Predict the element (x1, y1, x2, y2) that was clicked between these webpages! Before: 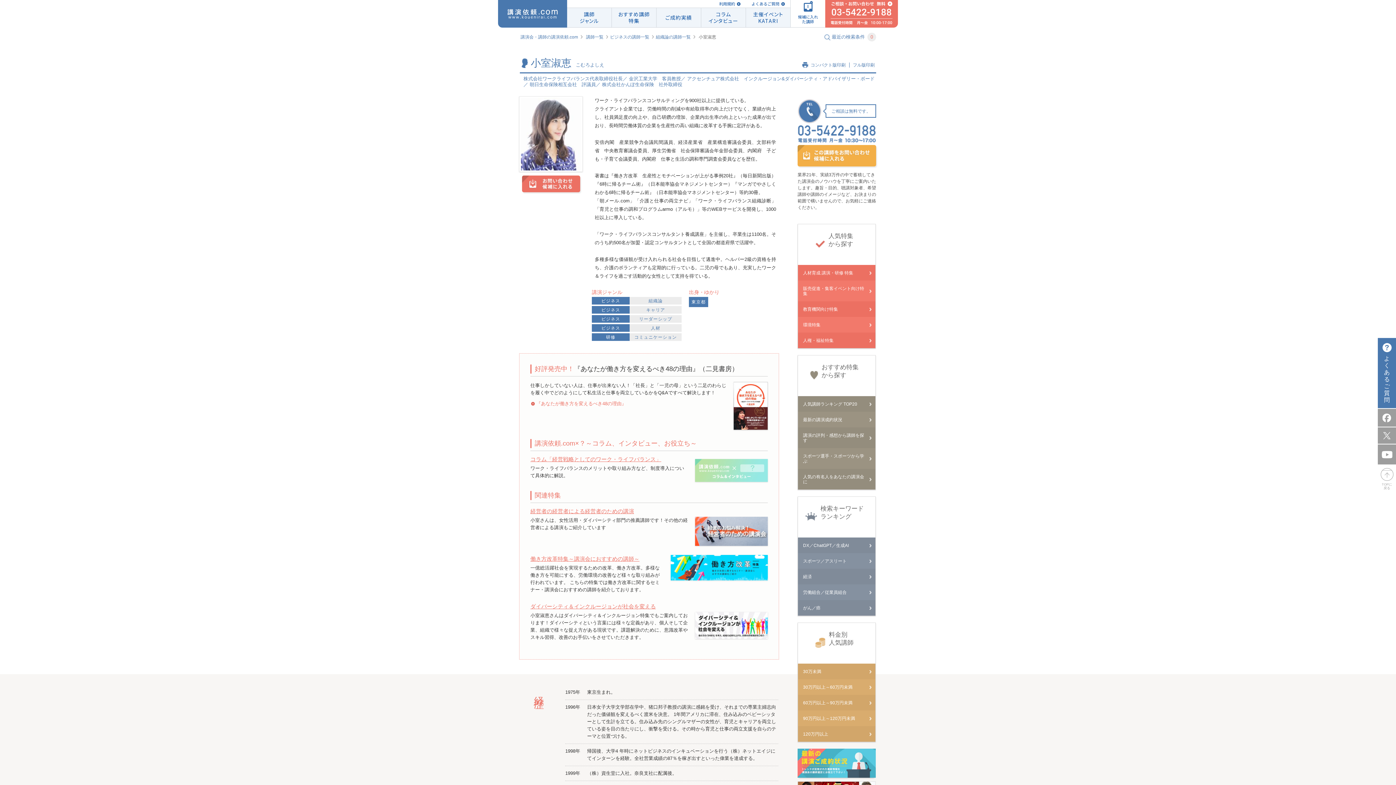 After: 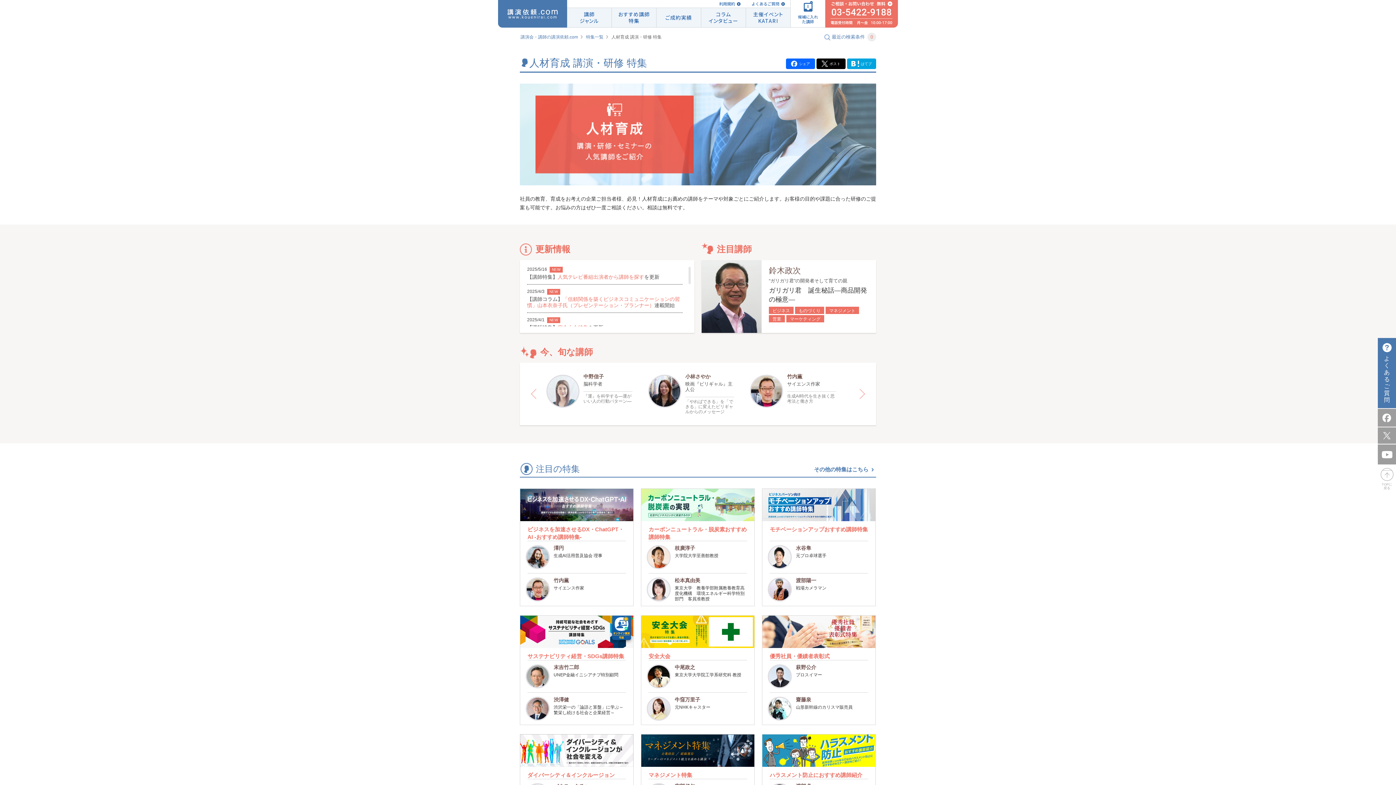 Action: label: 人材育成 講演・研修 特集 bbox: (798, 265, 875, 280)